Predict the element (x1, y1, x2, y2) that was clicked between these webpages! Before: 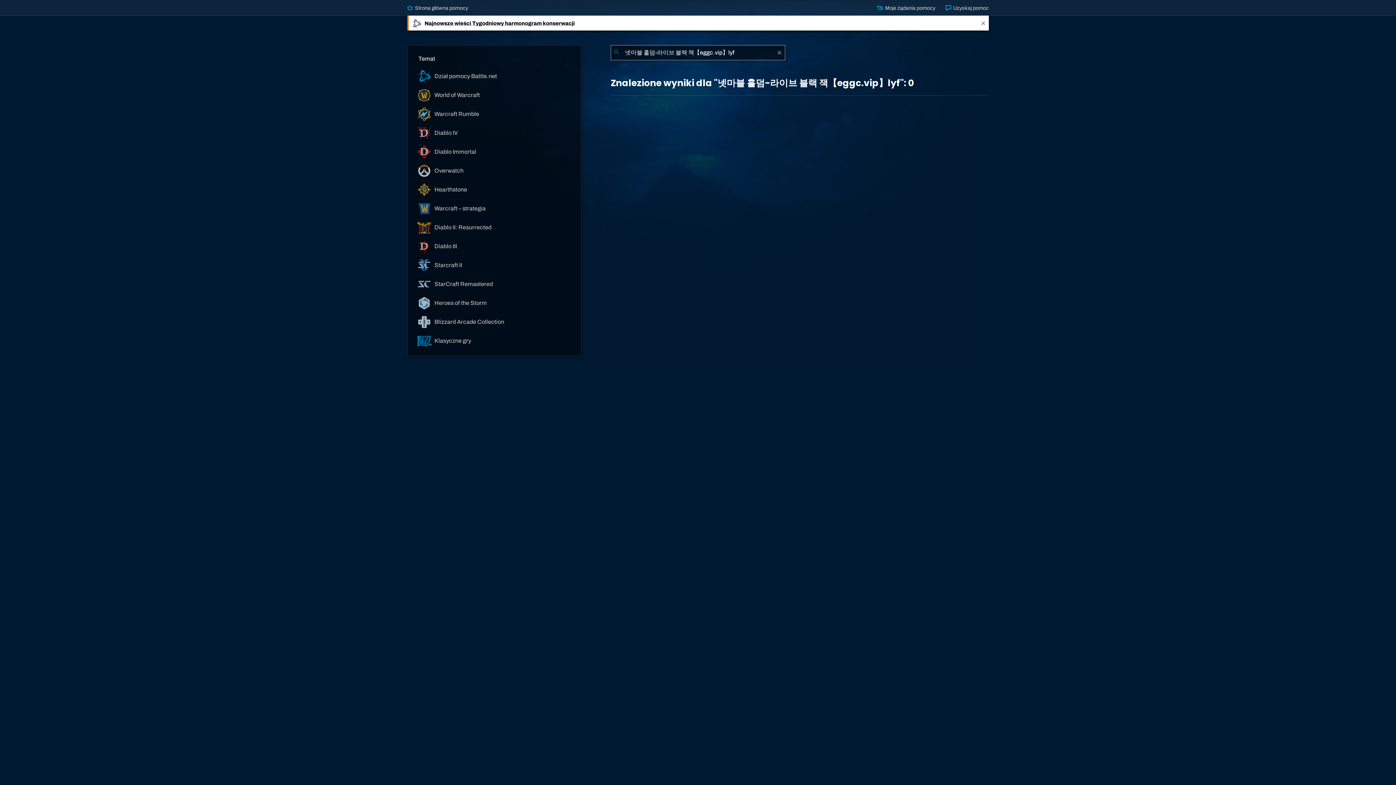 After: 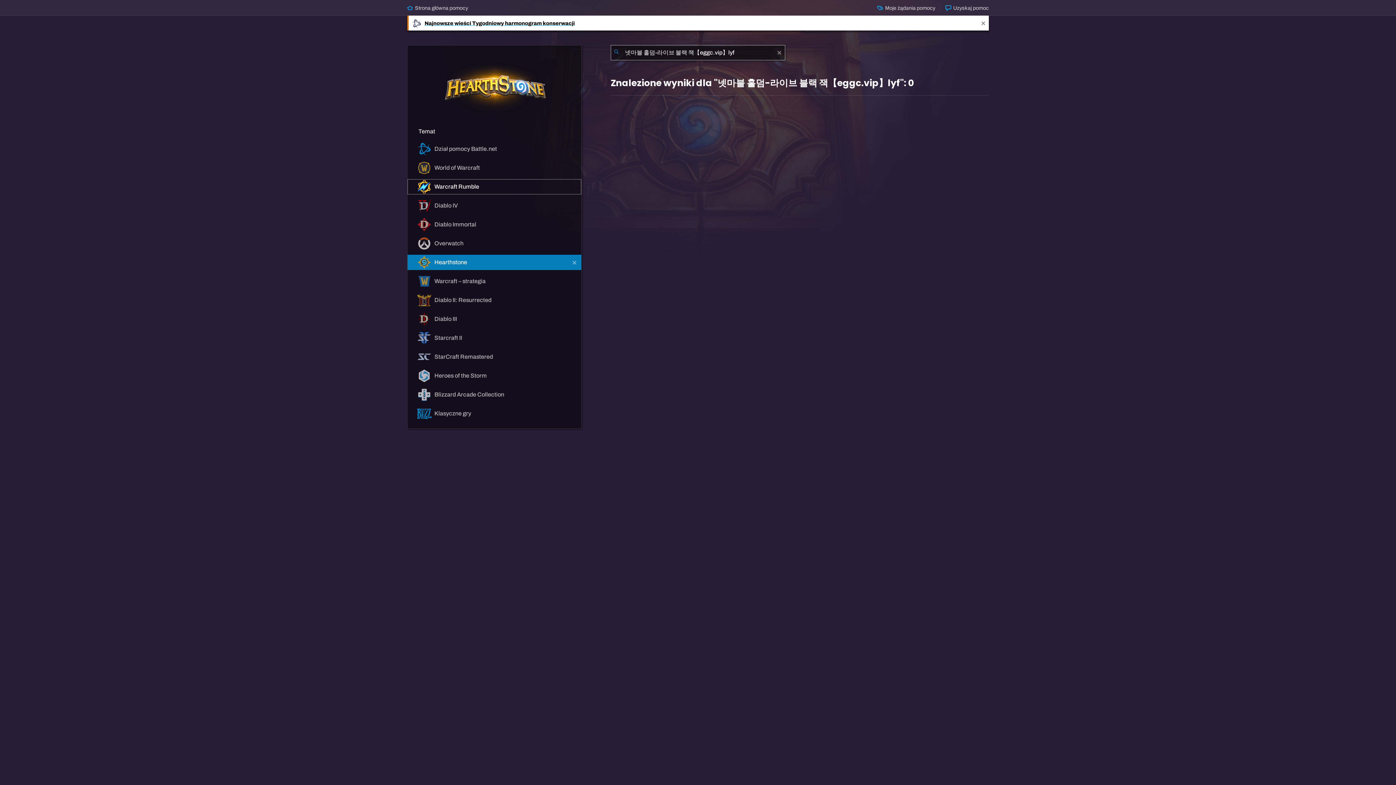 Action: label:  Hearthstone bbox: (407, 182, 581, 197)